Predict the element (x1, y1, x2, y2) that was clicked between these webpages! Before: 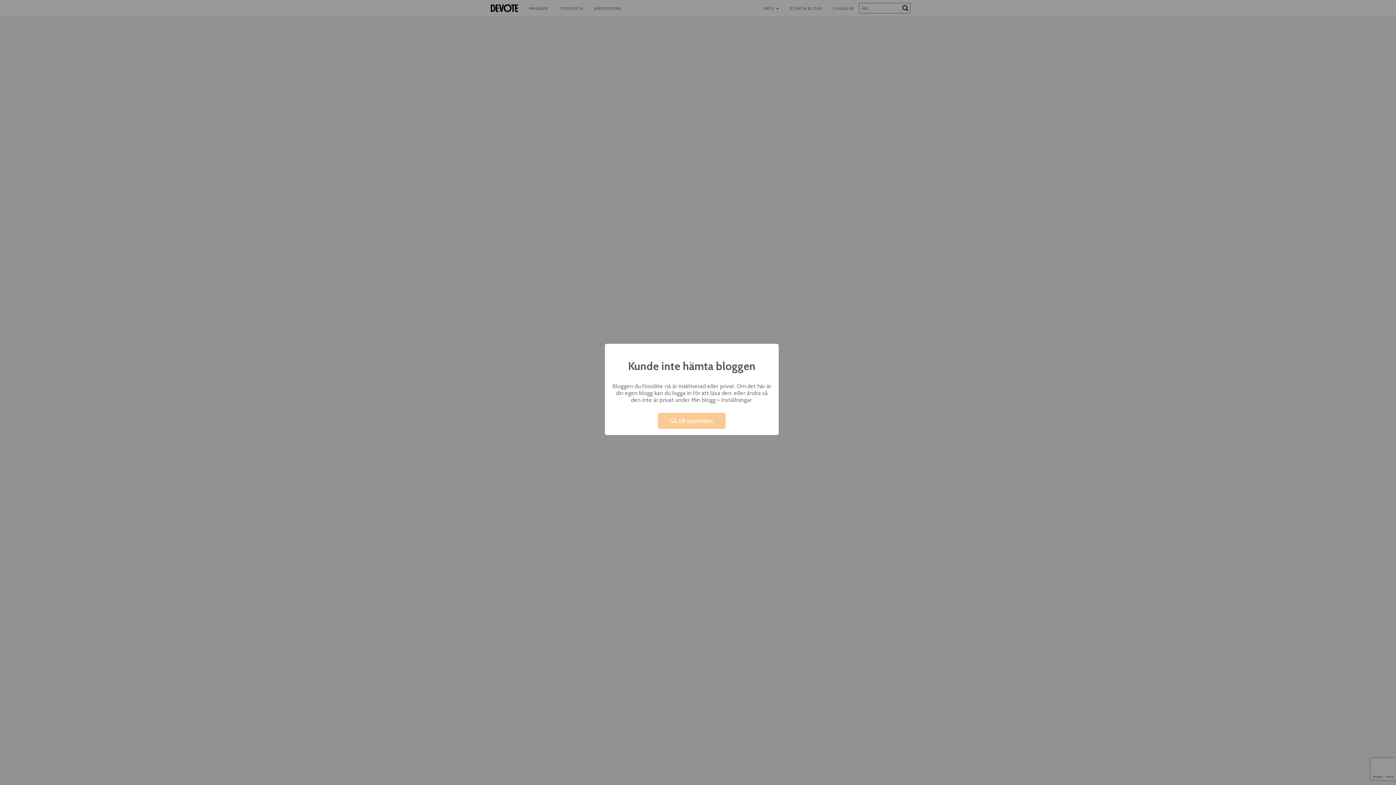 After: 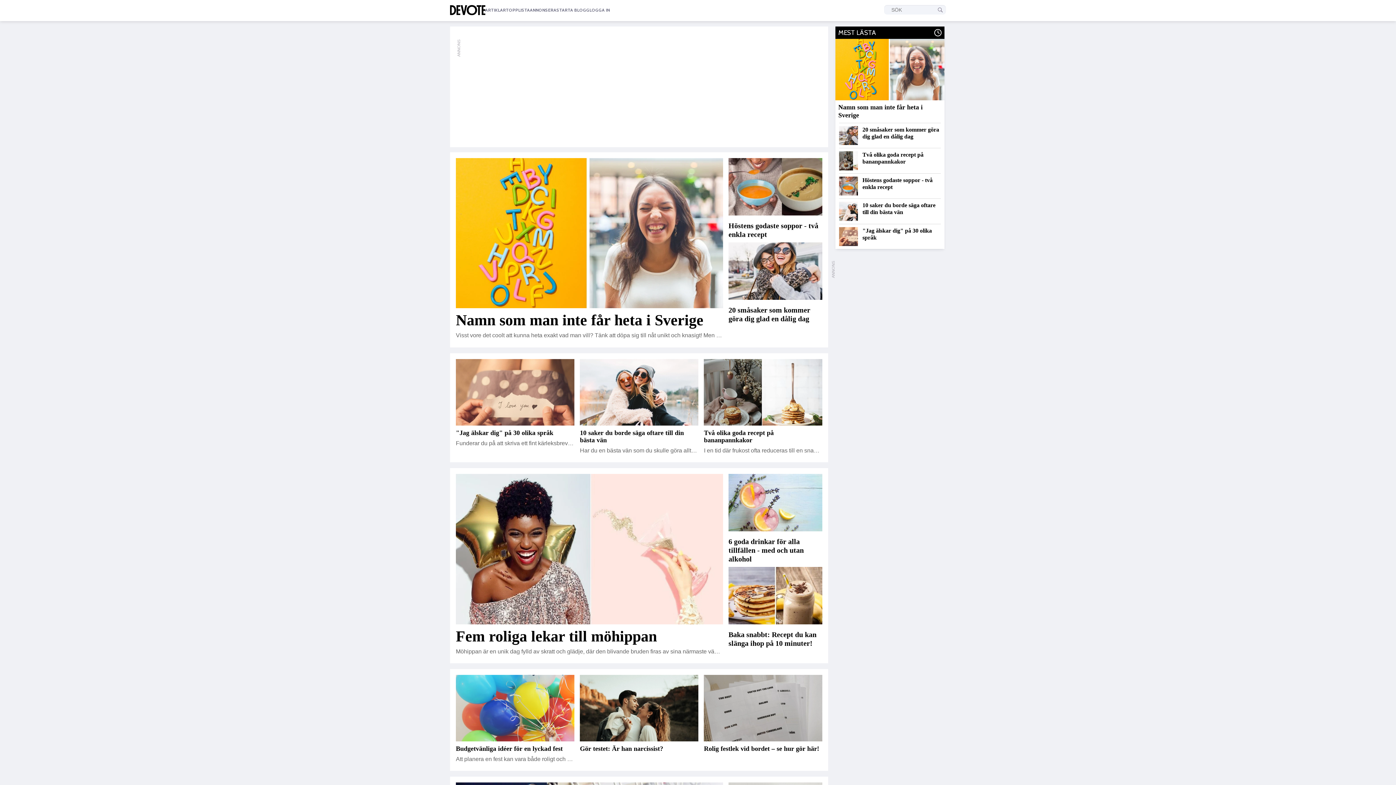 Action: label: Gå till startsidan bbox: (658, 413, 725, 429)